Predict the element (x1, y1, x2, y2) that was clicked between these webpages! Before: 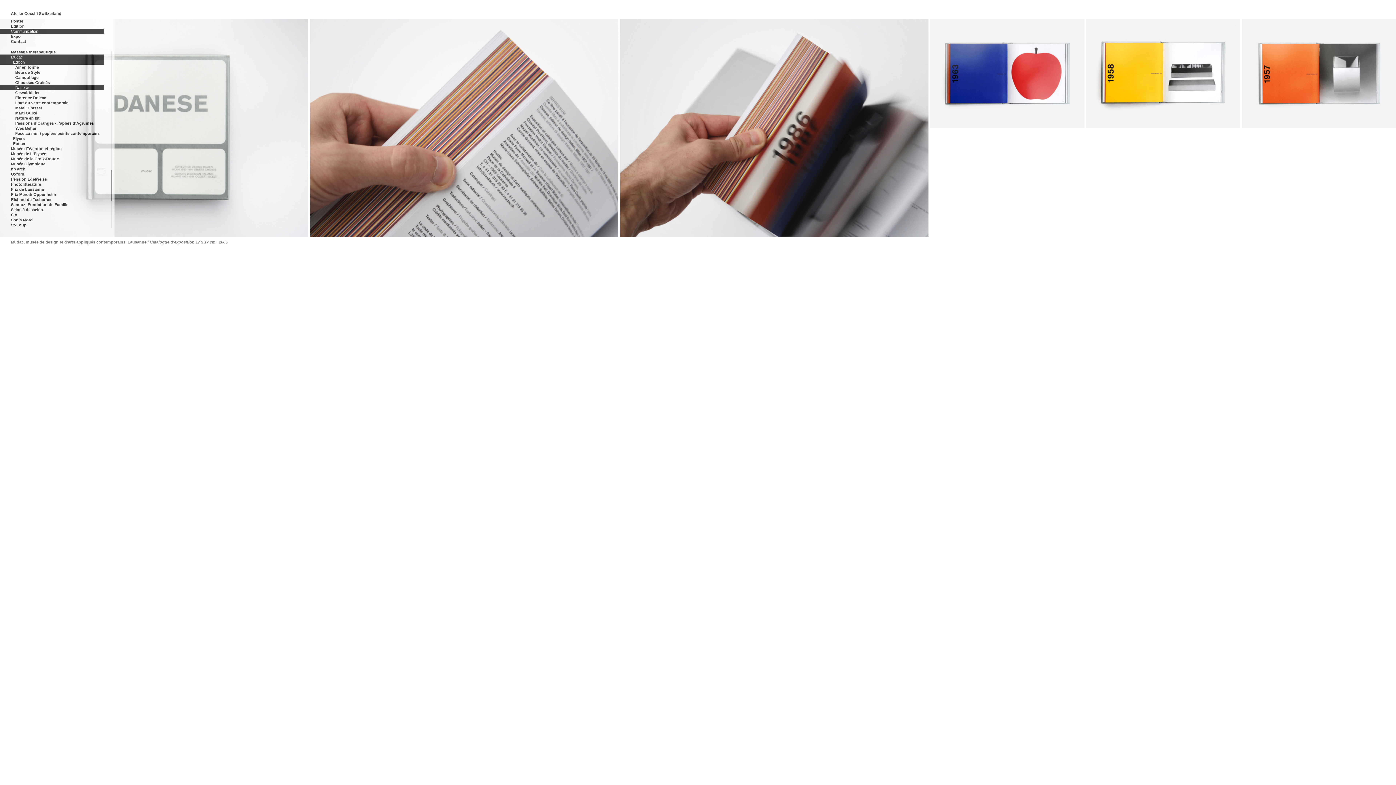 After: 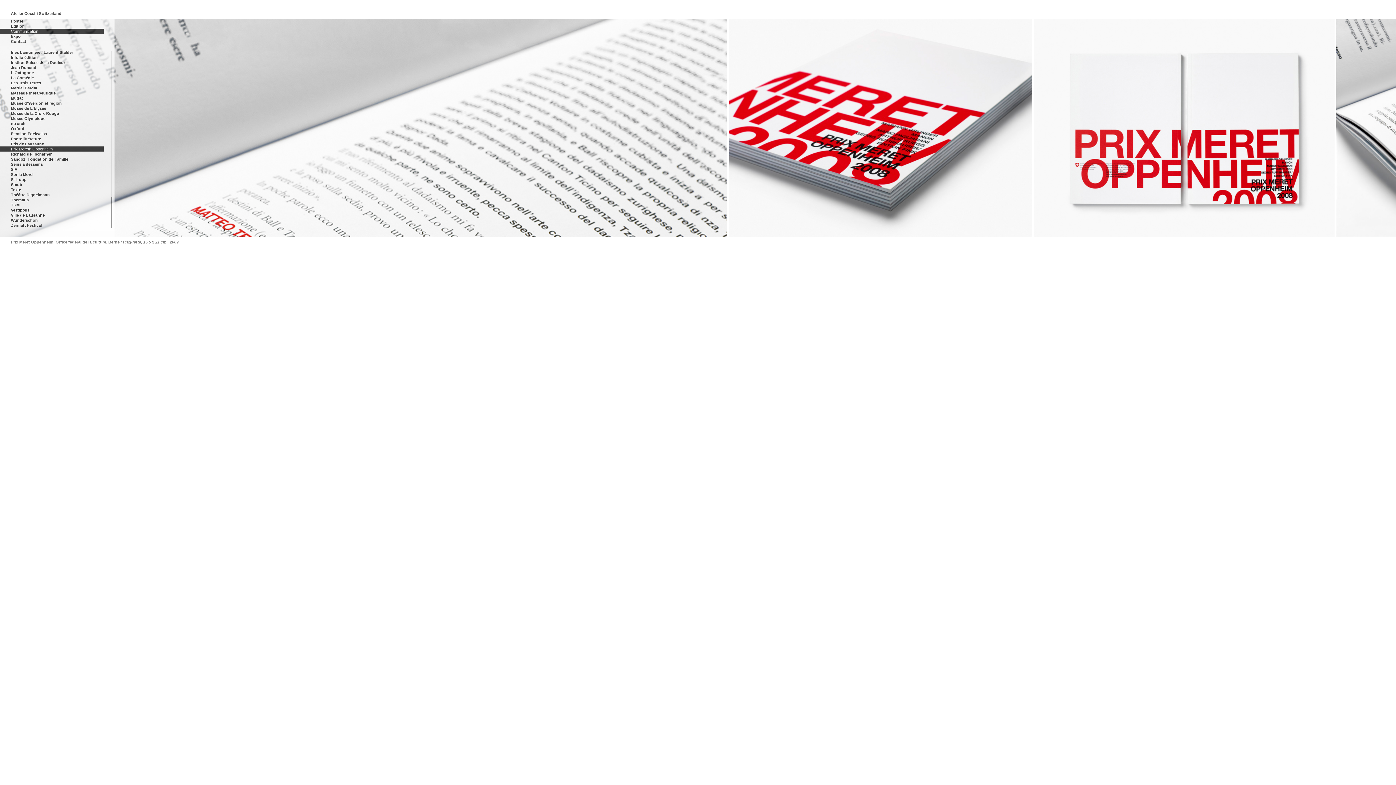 Action: bbox: (10, 192, 56, 196) label: Prix Mereth Oppenheim